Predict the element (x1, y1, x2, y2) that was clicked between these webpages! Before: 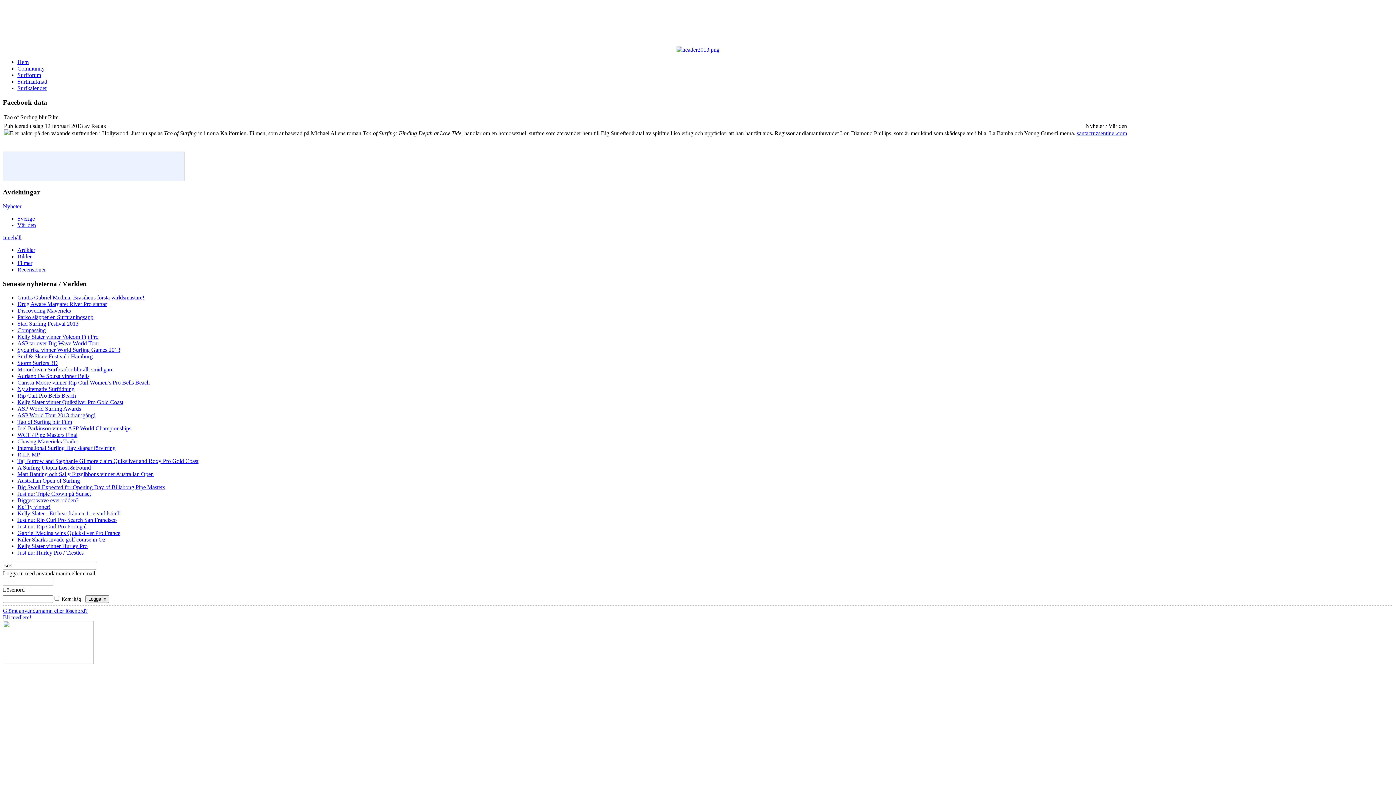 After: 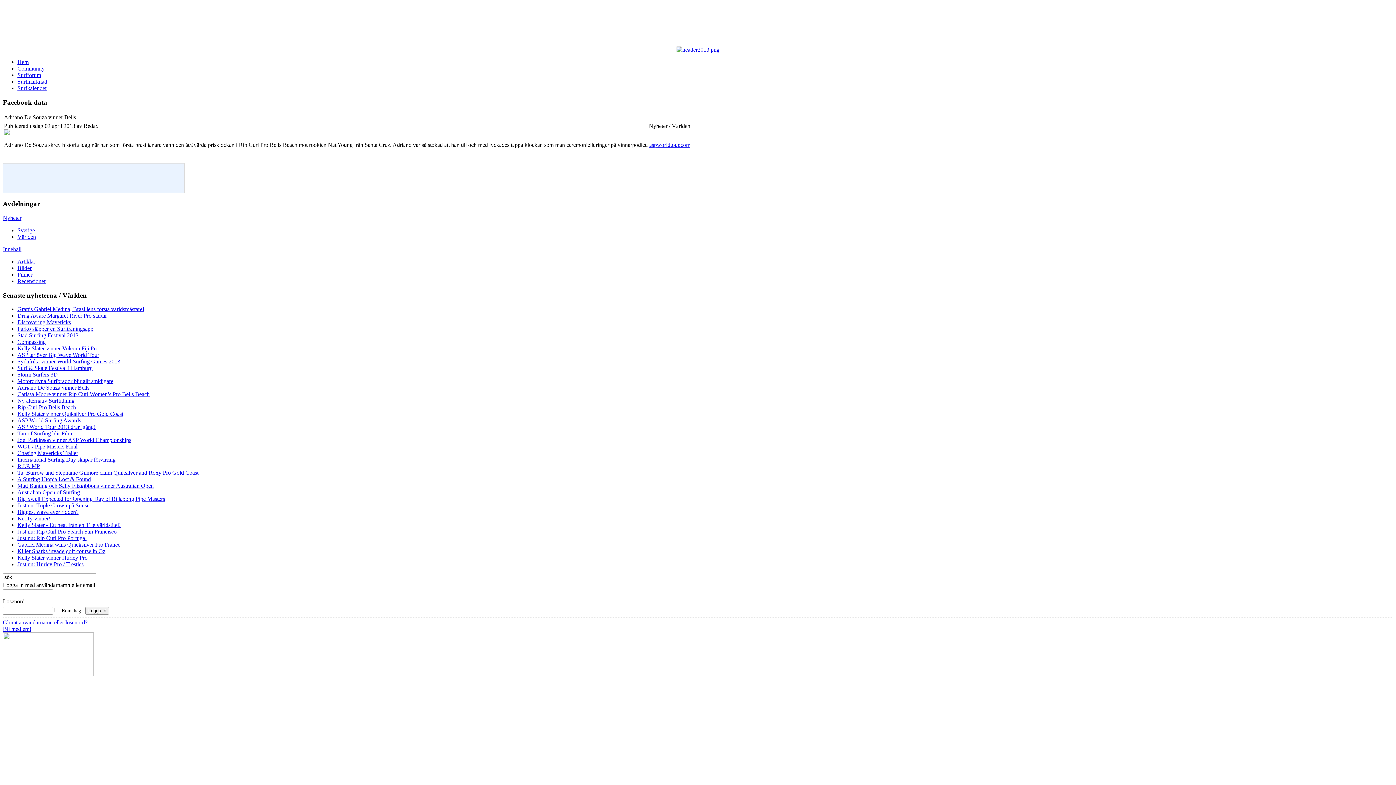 Action: bbox: (17, 373, 89, 379) label: Adriano De Souza vinner Bells